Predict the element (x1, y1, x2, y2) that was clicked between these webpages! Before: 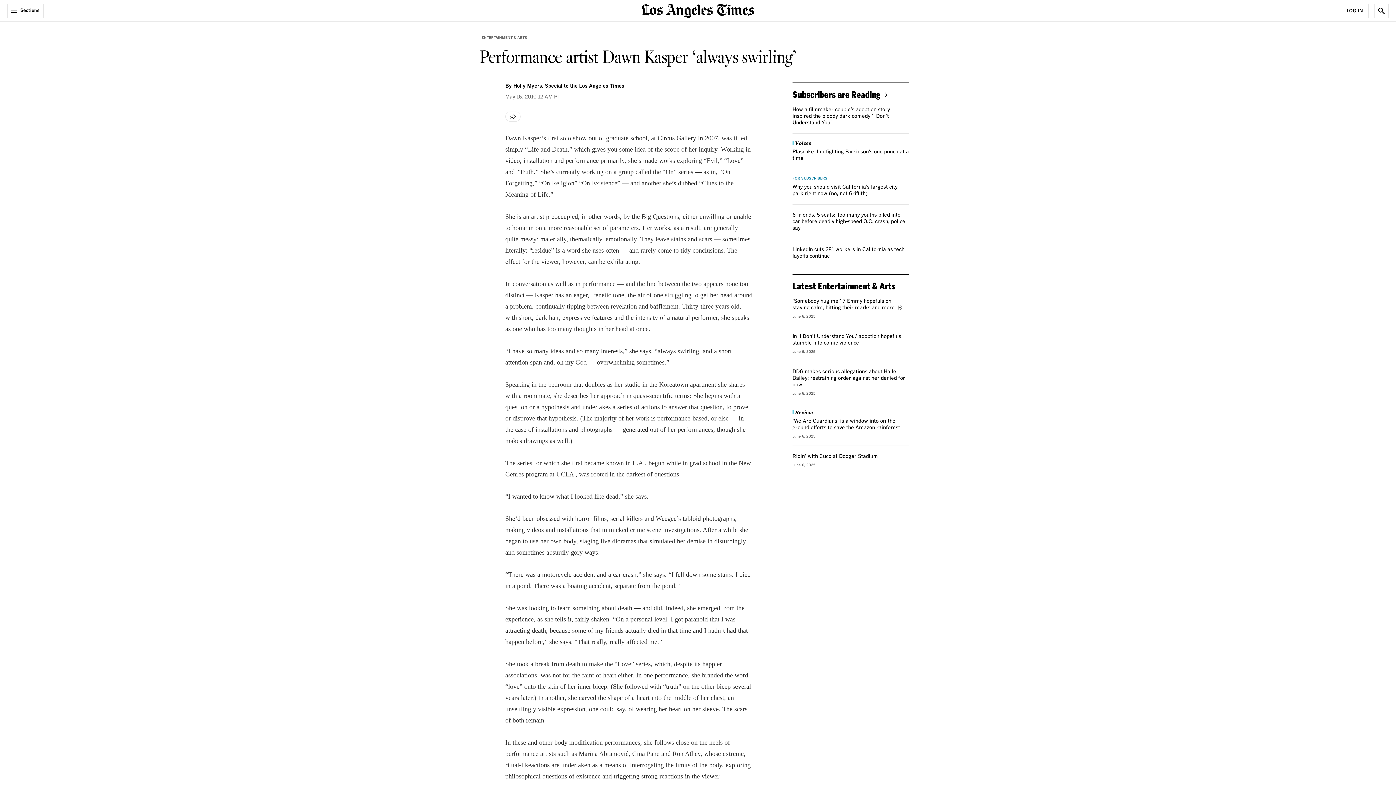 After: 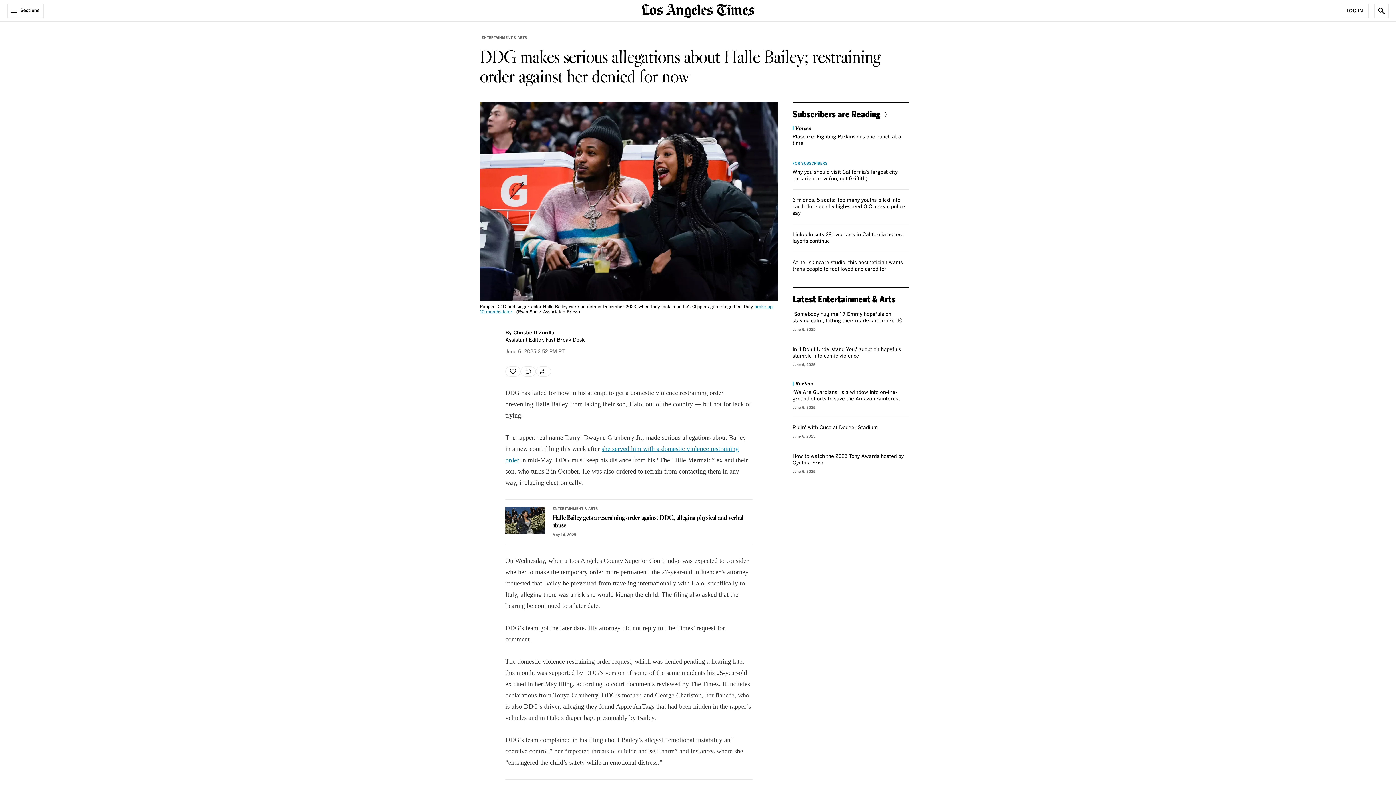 Action: label: DDG makes serious allegations about Halle Bailey; restraining order against her denied for now bbox: (792, 369, 905, 387)